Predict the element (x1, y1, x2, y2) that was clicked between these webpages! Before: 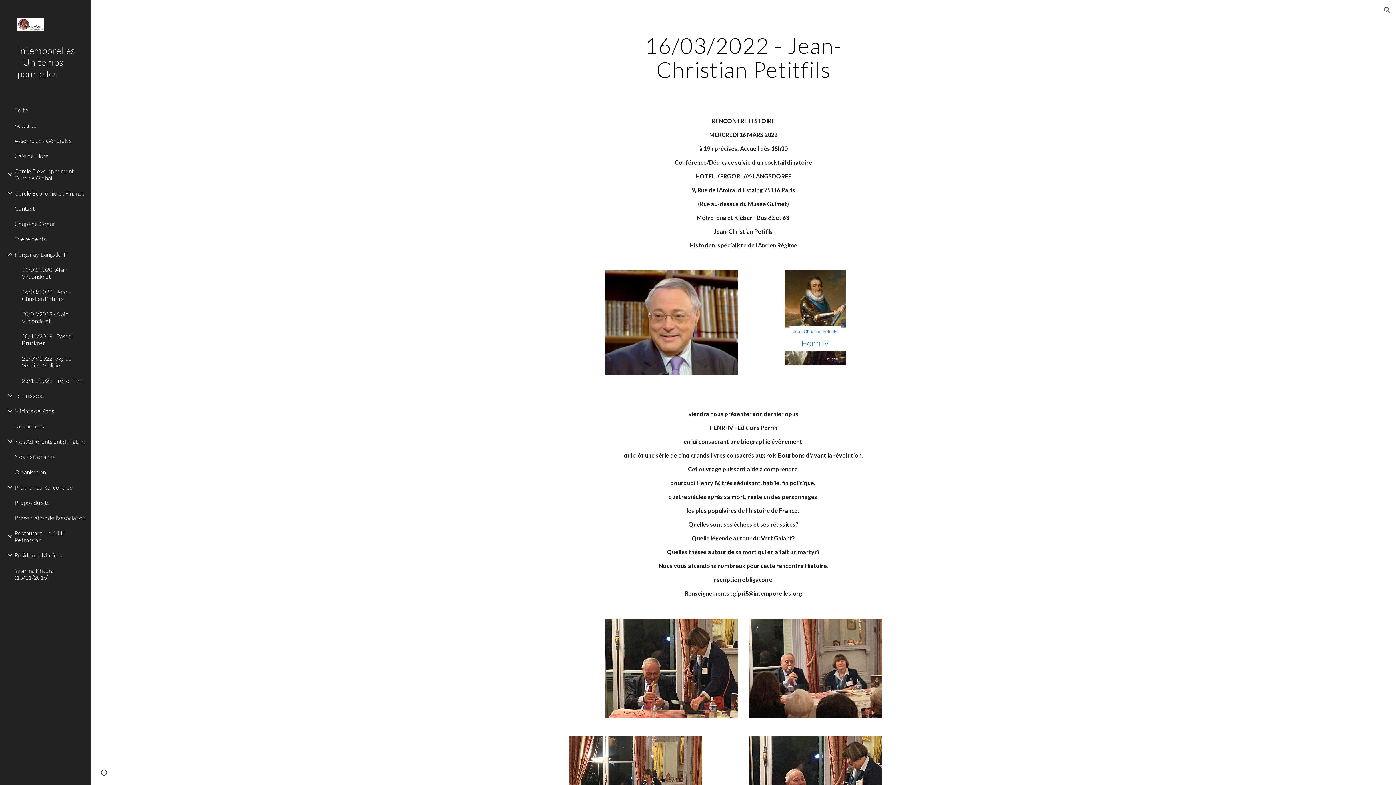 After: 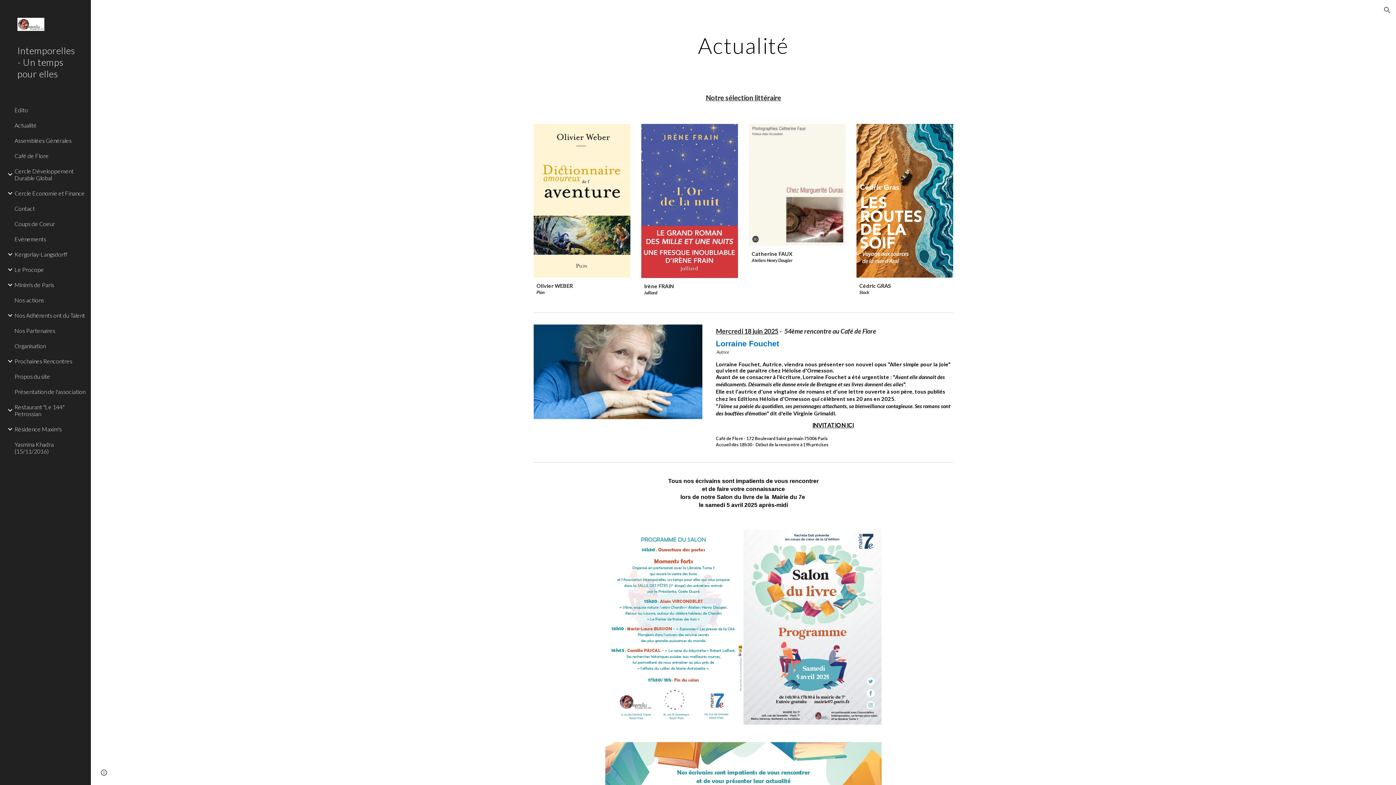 Action: bbox: (13, 117, 86, 132) label: Actualité